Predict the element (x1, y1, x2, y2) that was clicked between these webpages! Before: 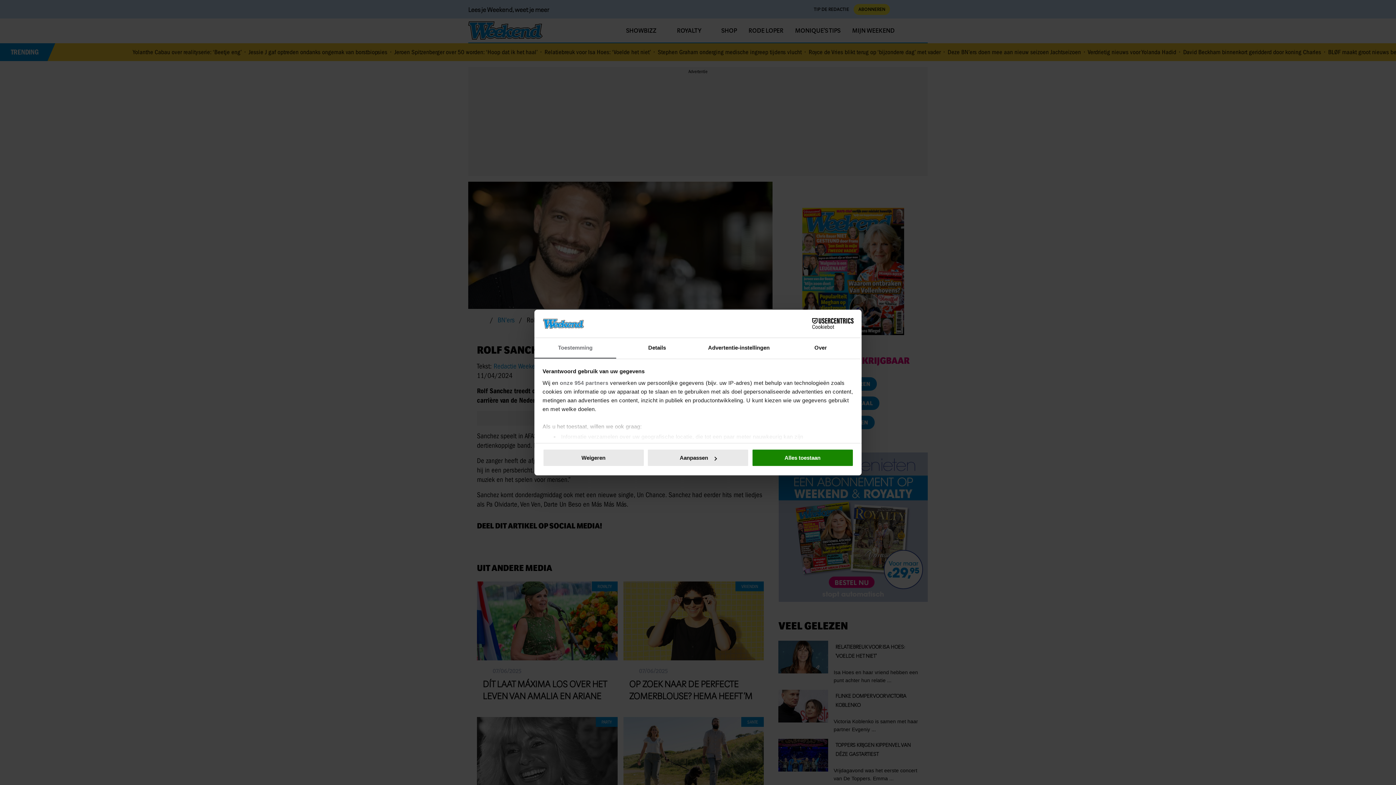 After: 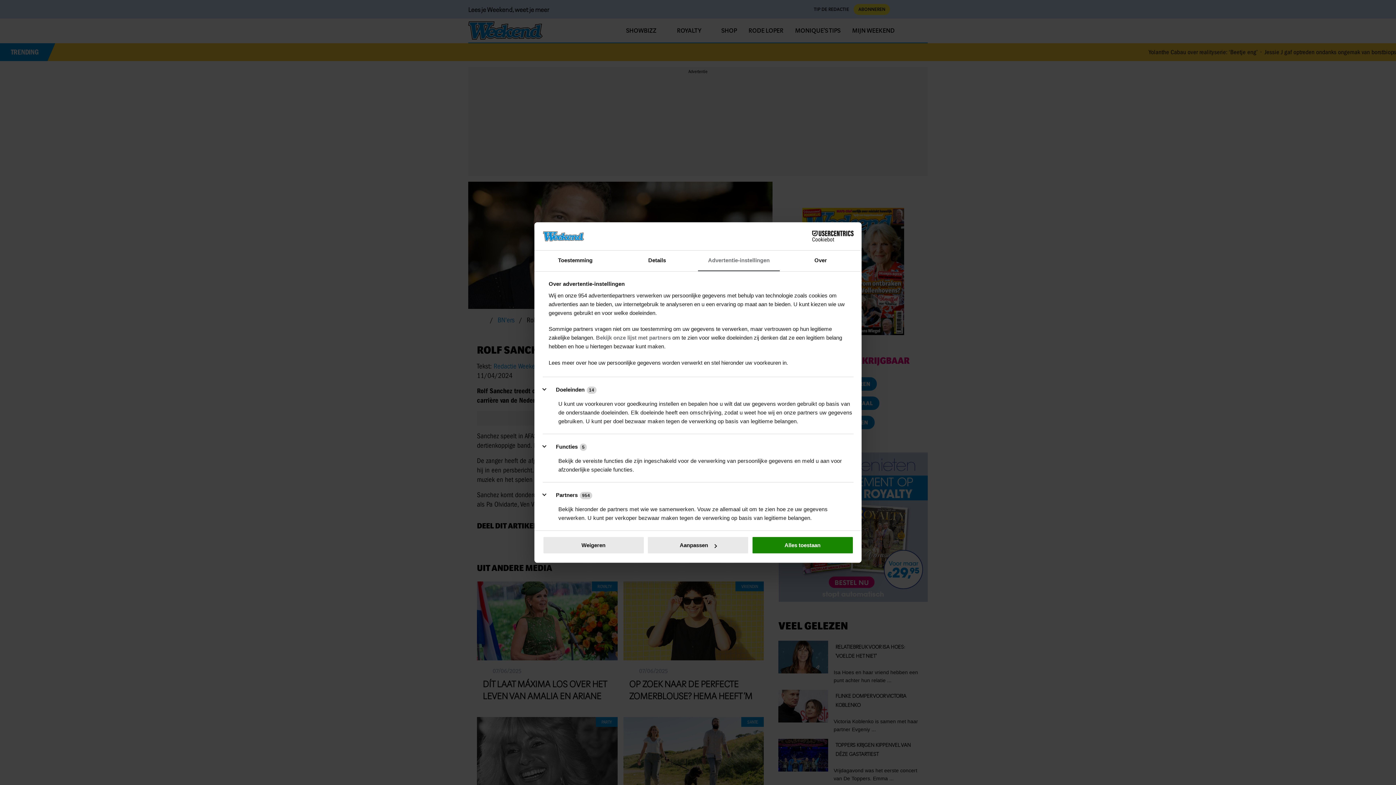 Action: bbox: (698, 338, 780, 358) label: Advertentie-instellingen